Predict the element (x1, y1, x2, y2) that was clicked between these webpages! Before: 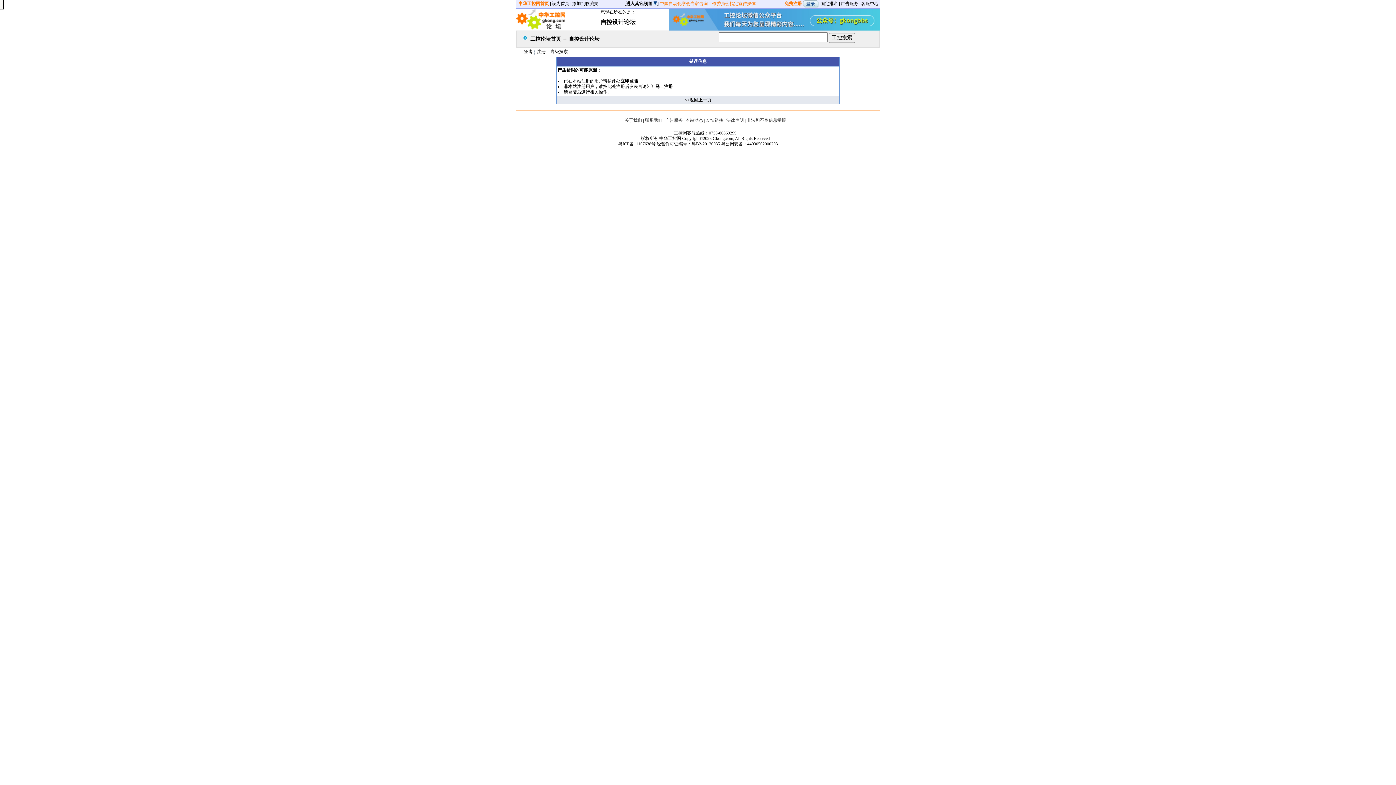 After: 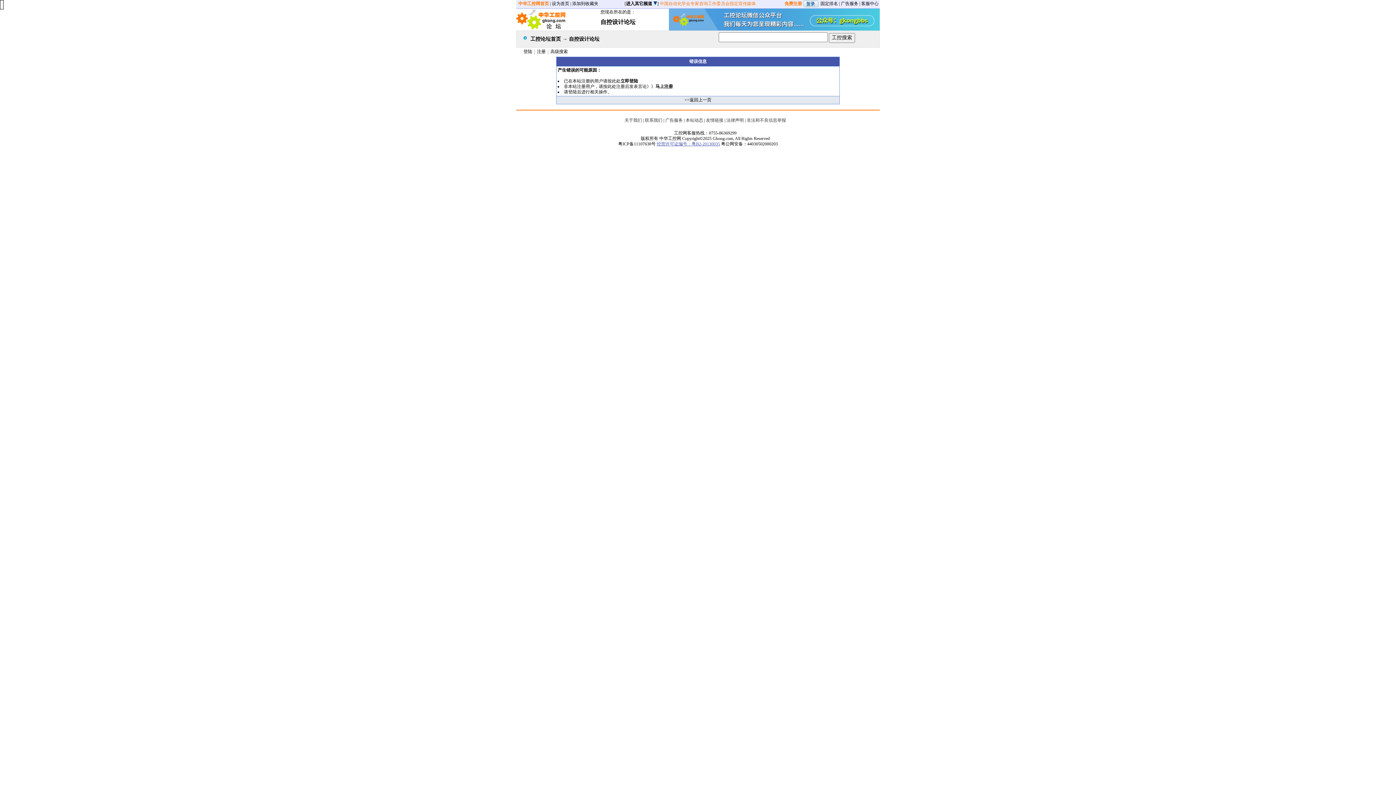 Action: label: 经营许可证编号：粤B2-20130035 bbox: (656, 141, 720, 146)